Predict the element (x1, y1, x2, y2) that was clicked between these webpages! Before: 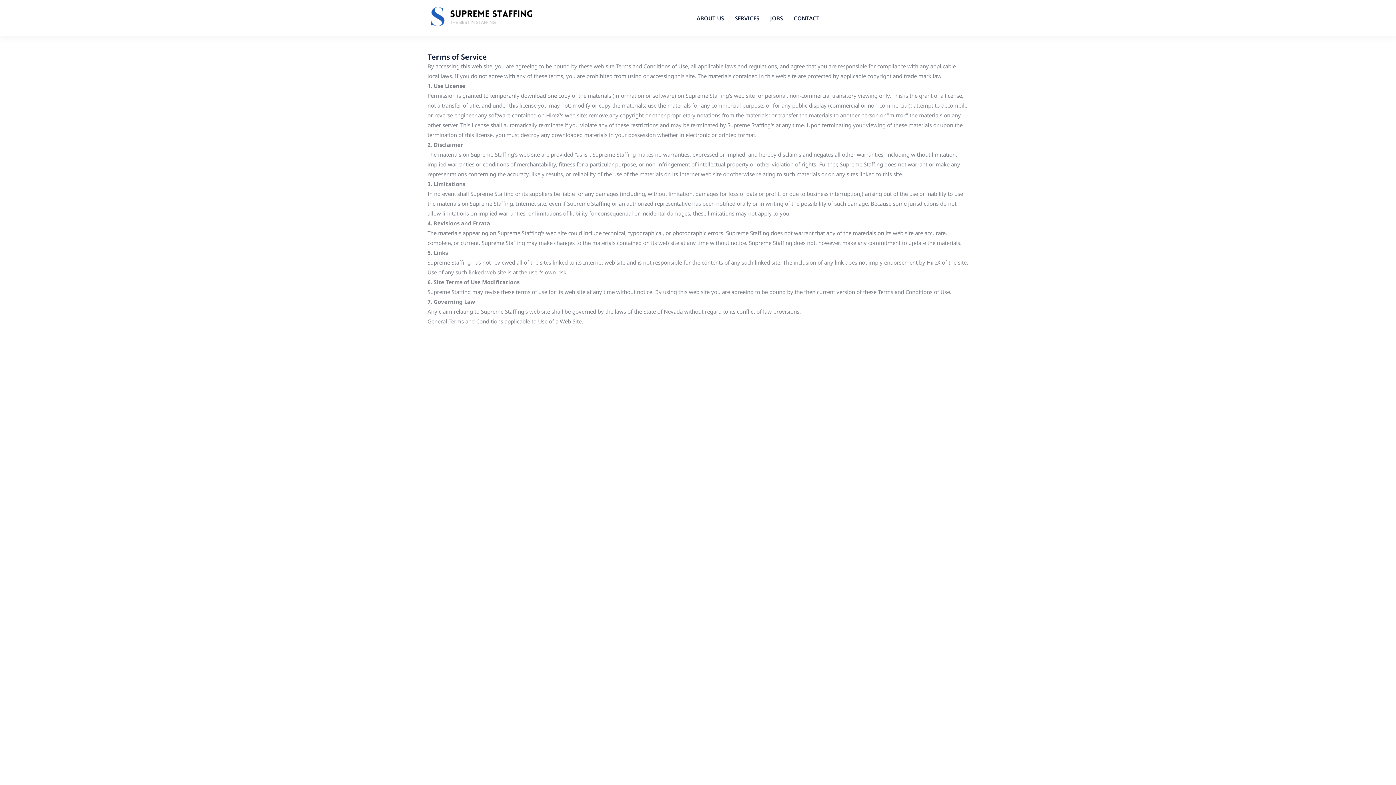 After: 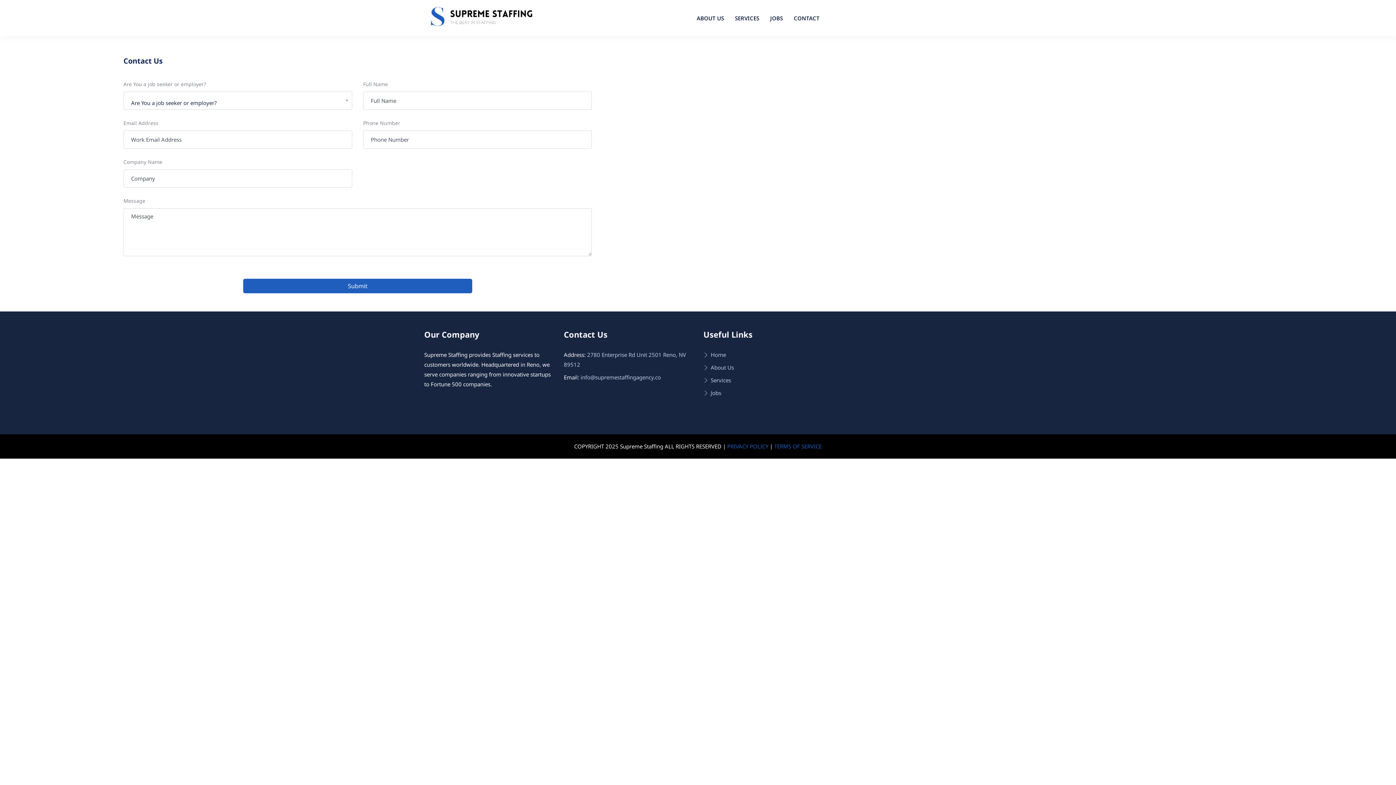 Action: bbox: (794, 13, 819, 23) label: CONTACT